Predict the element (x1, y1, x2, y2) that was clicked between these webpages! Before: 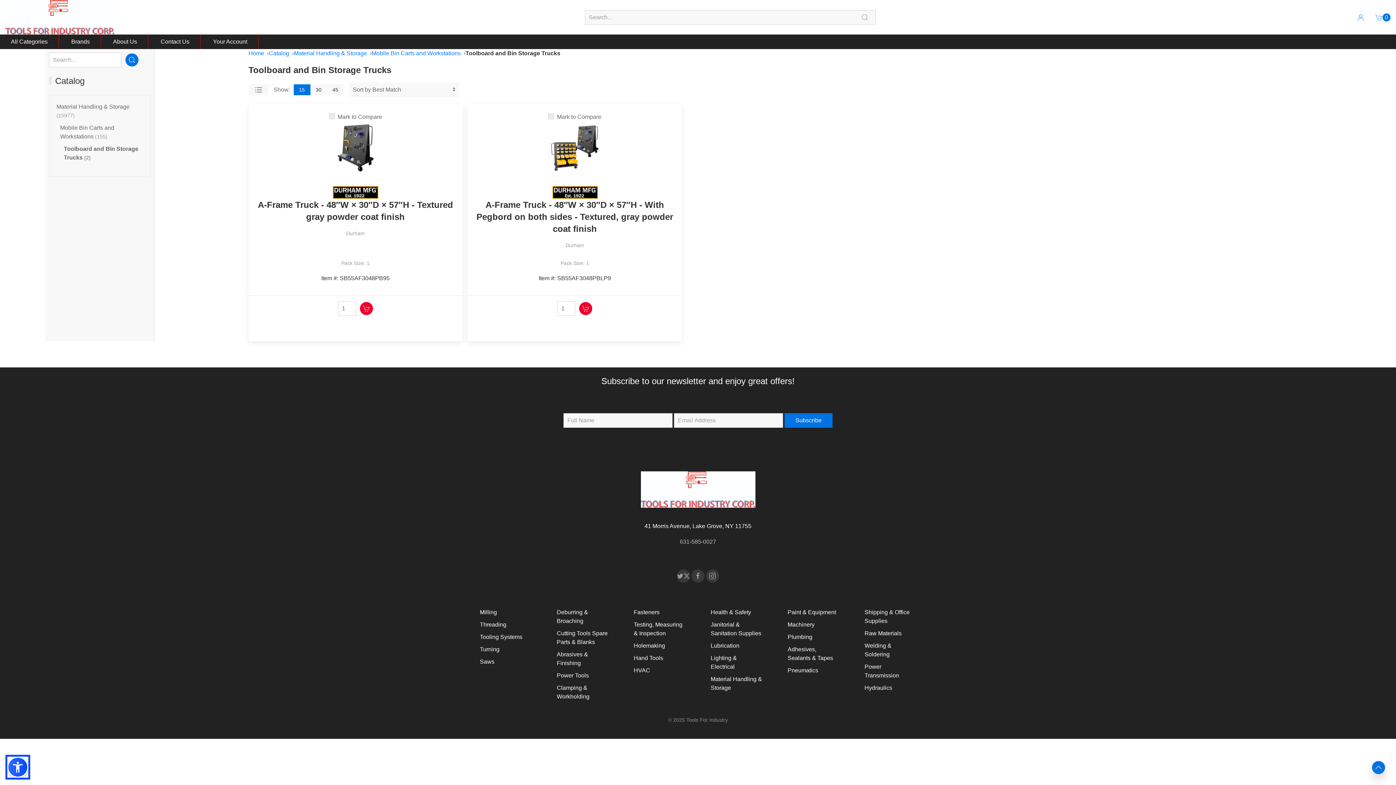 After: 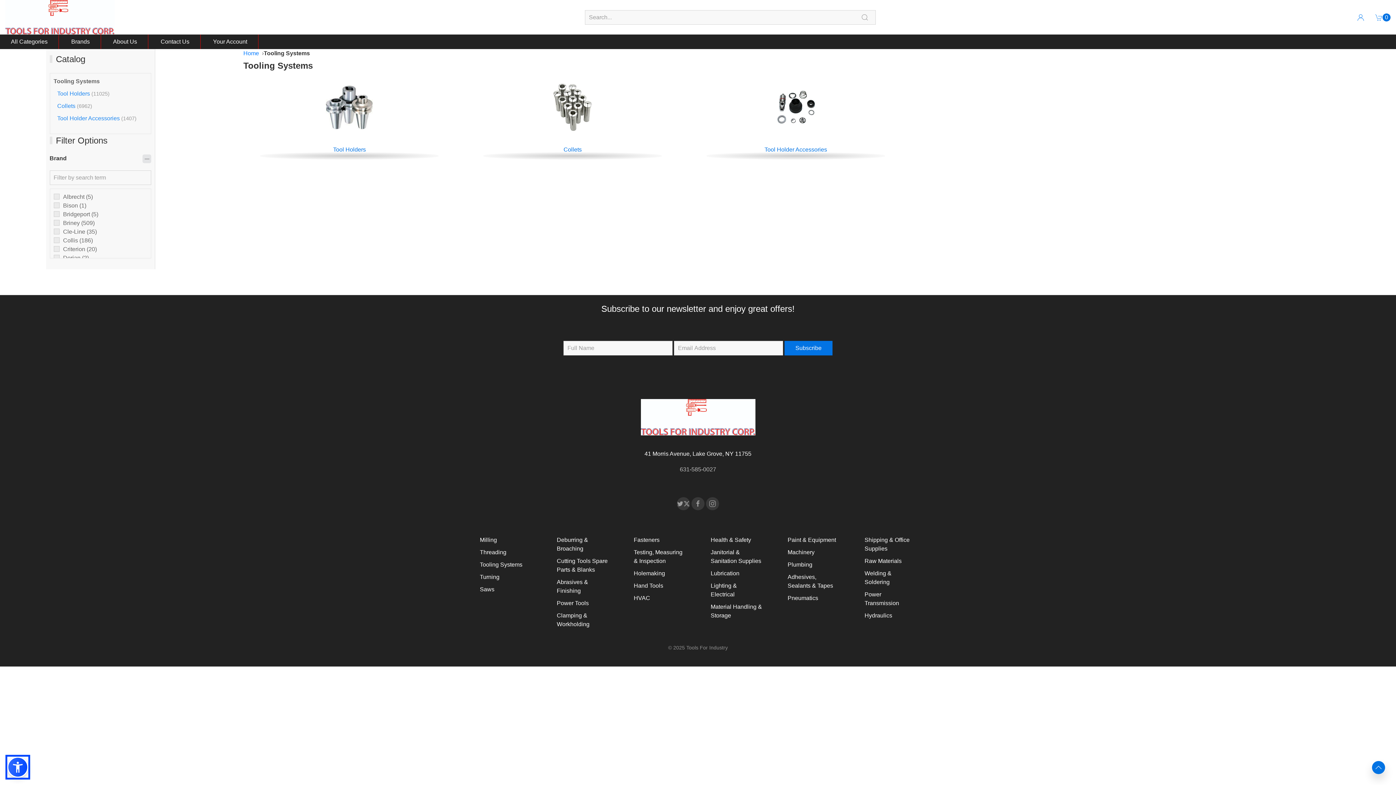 Action: bbox: (480, 634, 522, 640) label: Tooling Systems